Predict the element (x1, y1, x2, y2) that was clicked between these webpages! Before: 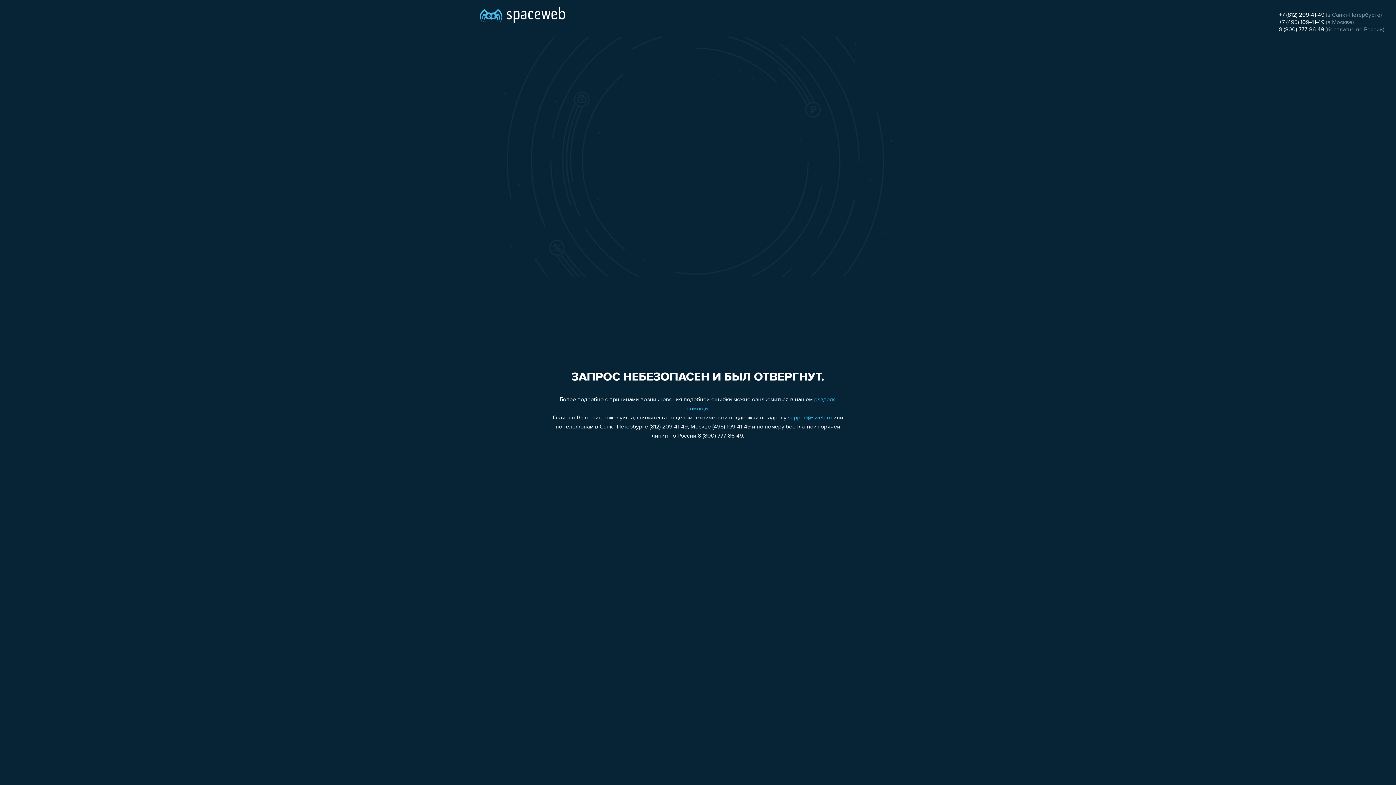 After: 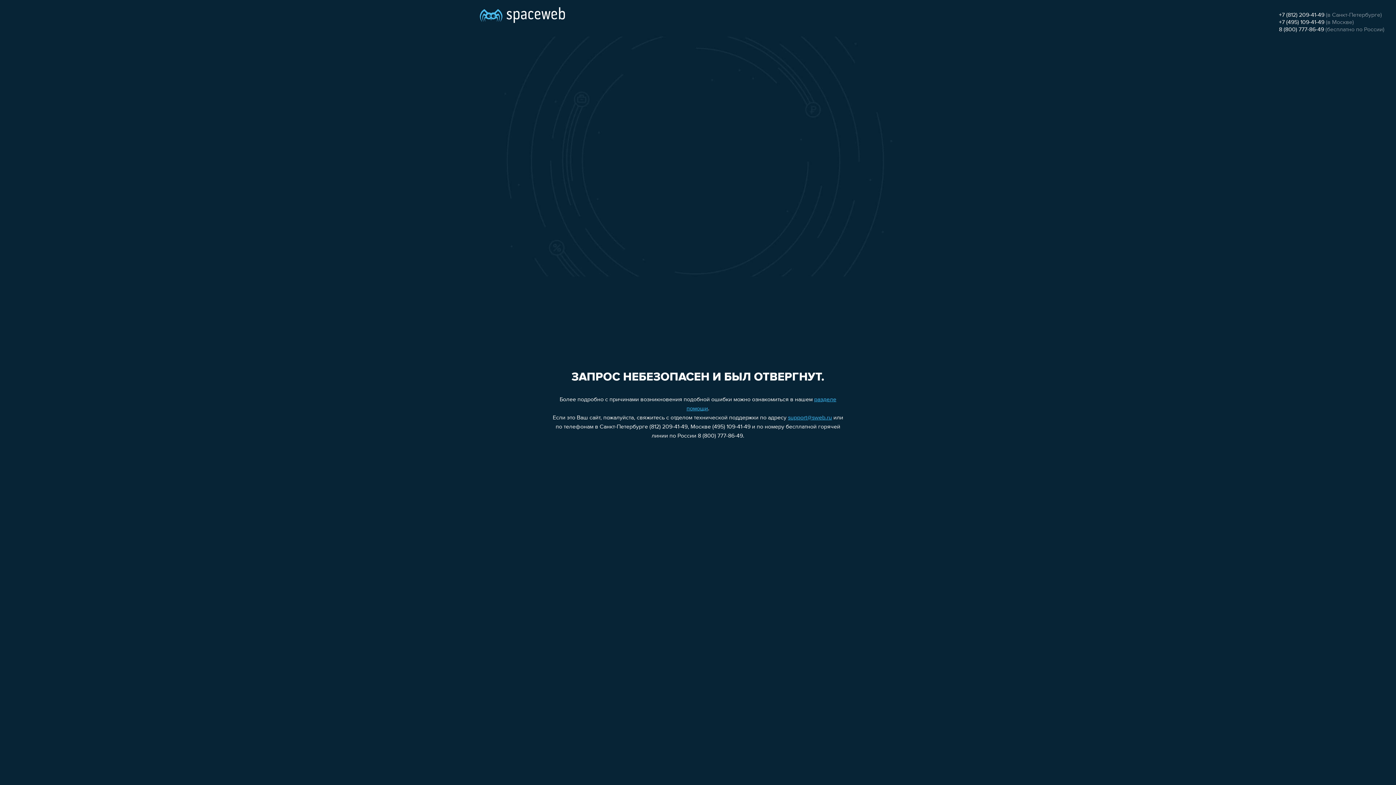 Action: label: +7 (812) 209-41-49 bbox: (1279, 12, 1324, 18)